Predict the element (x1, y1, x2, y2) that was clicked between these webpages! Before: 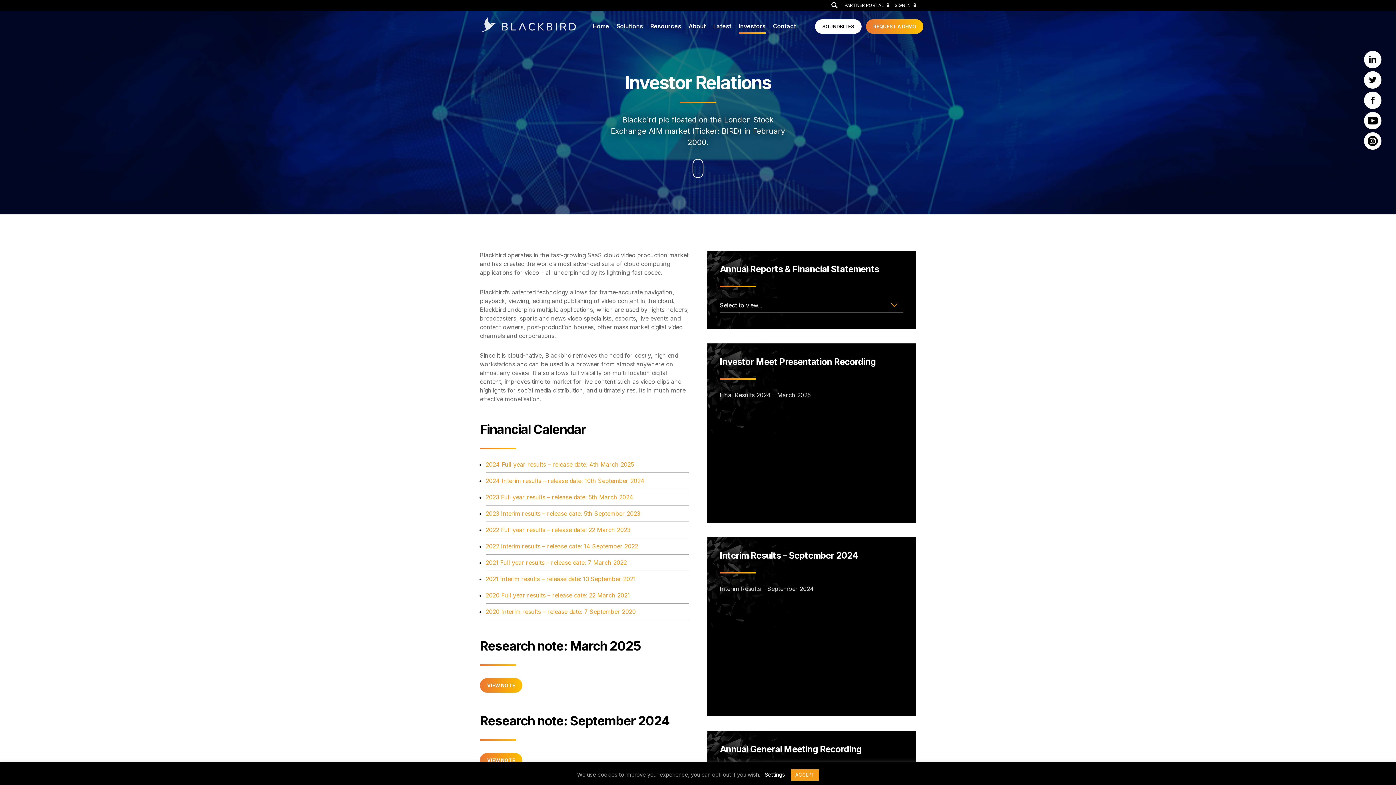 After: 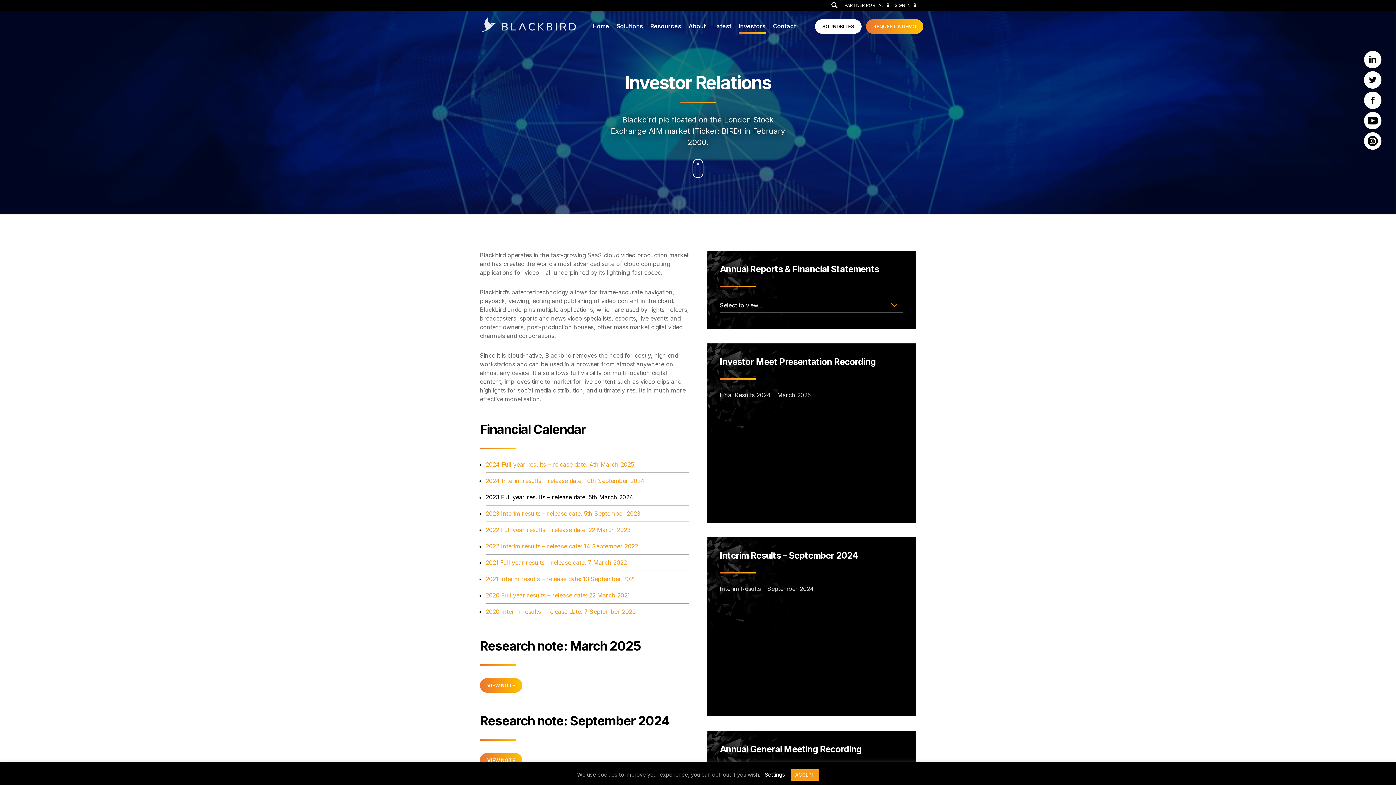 Action: bbox: (485, 493, 633, 501) label: 2023 Full year results – release date: 5th March 2024